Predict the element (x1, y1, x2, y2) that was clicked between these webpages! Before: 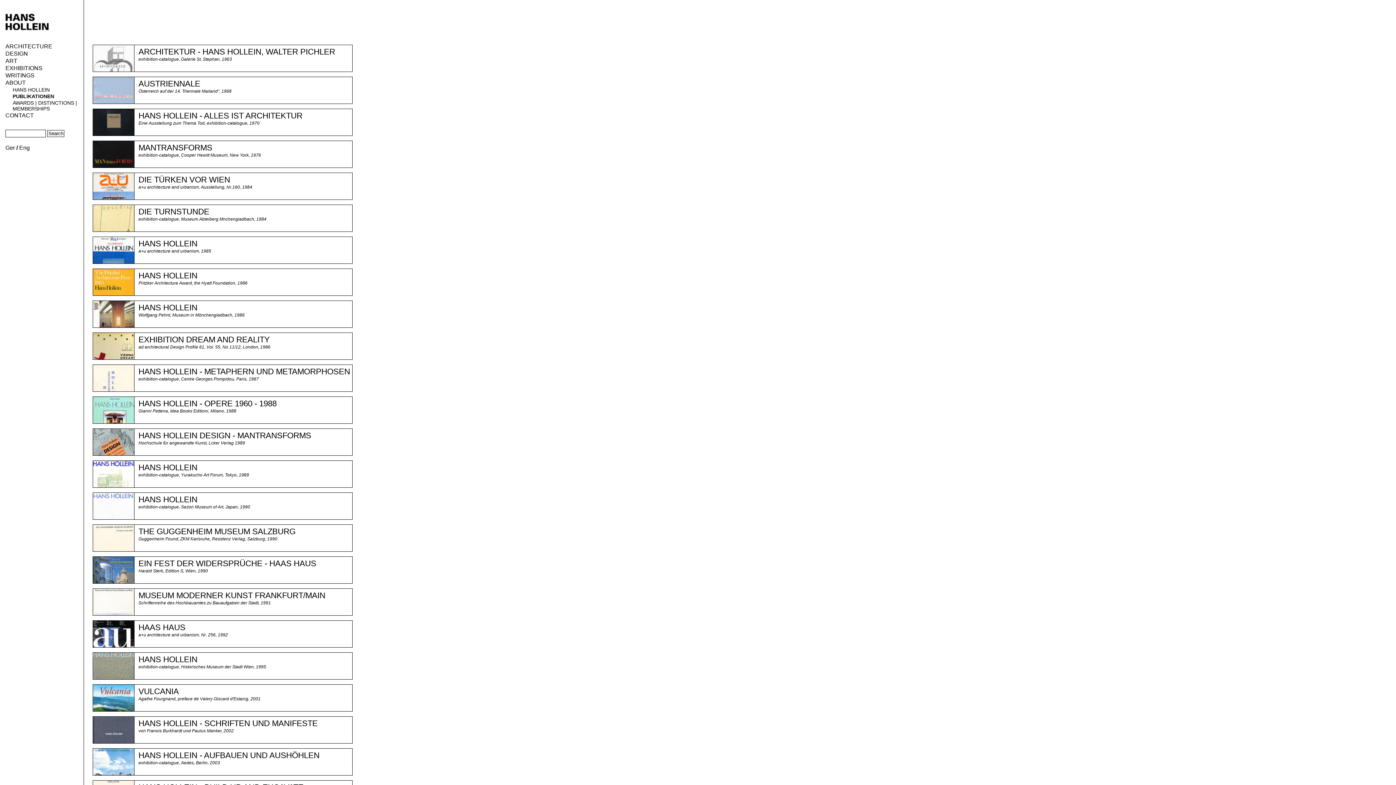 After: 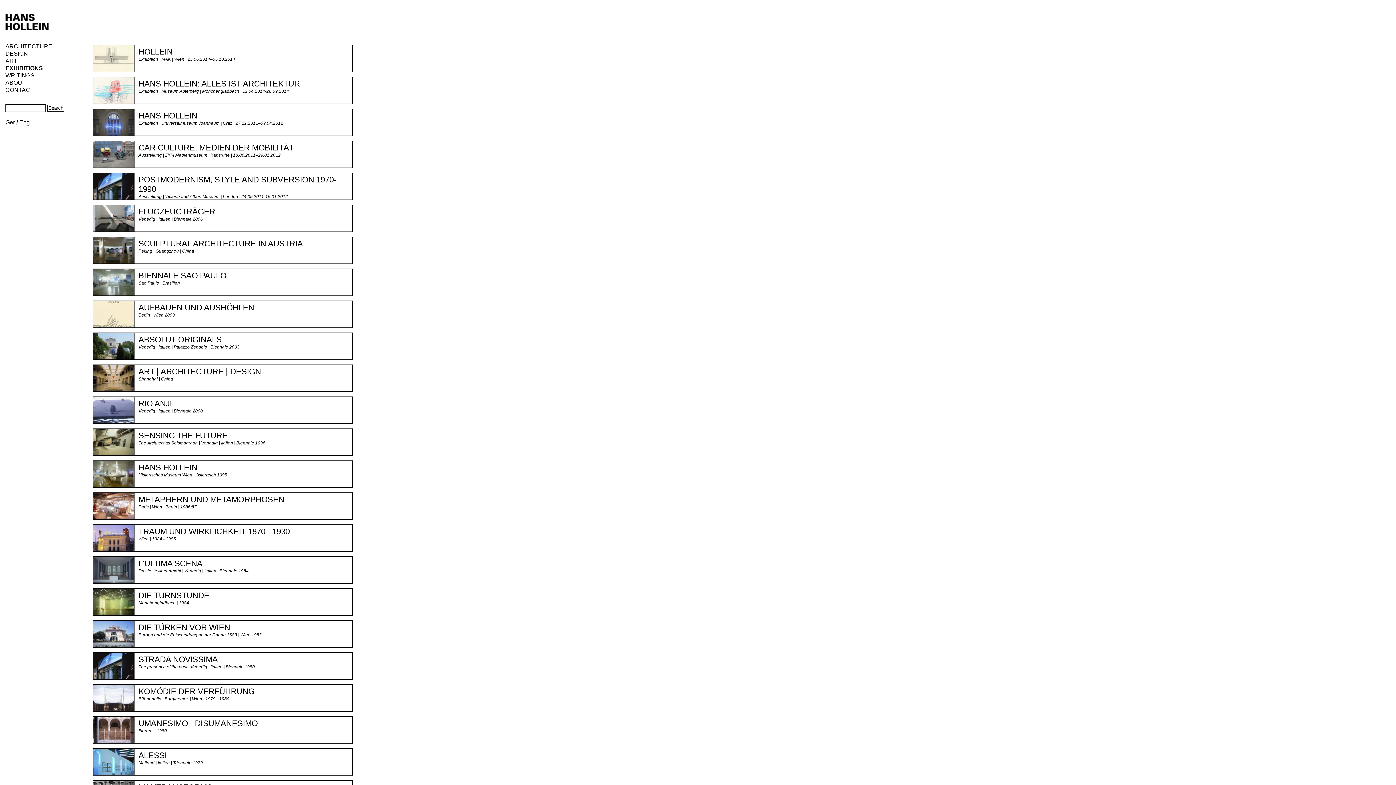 Action: label: EXHIBITIONS bbox: (5, 65, 42, 71)